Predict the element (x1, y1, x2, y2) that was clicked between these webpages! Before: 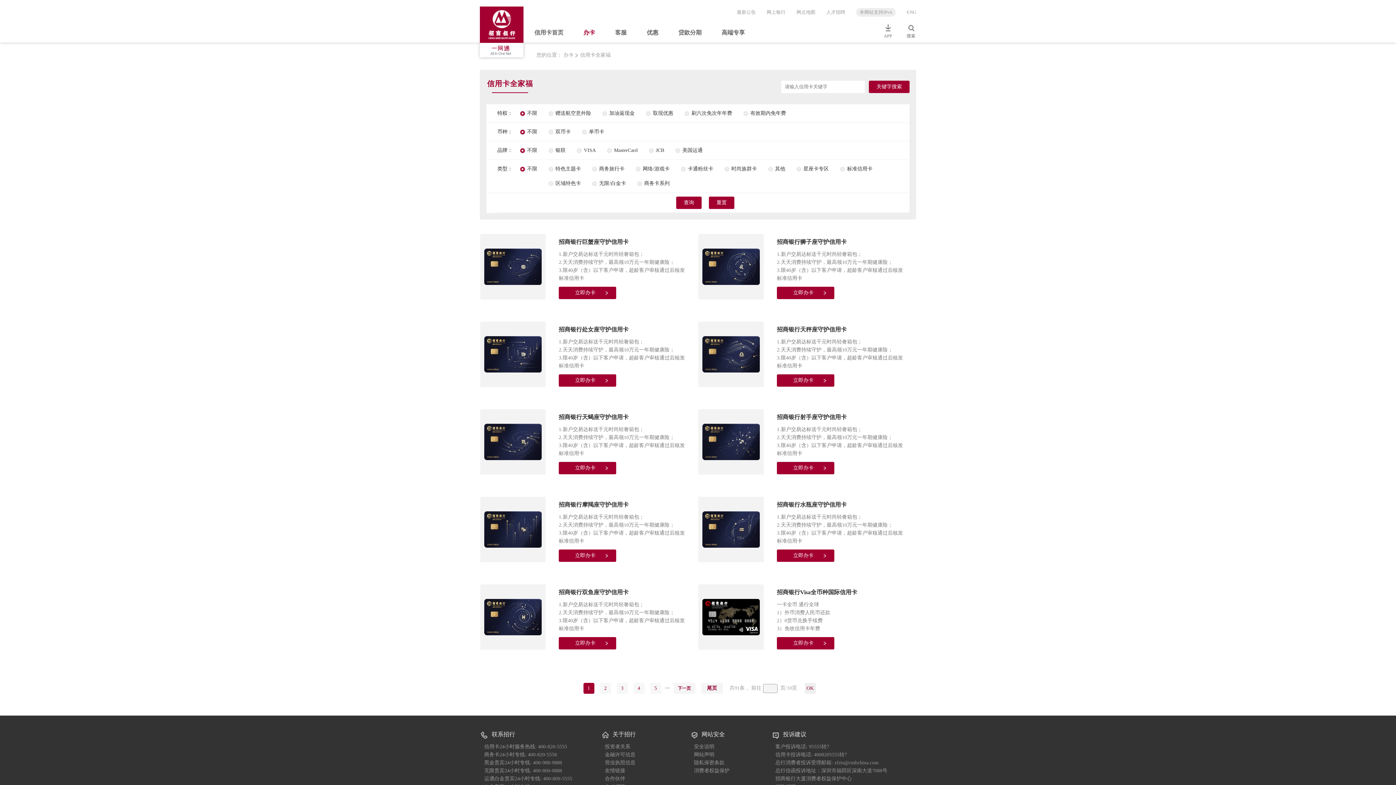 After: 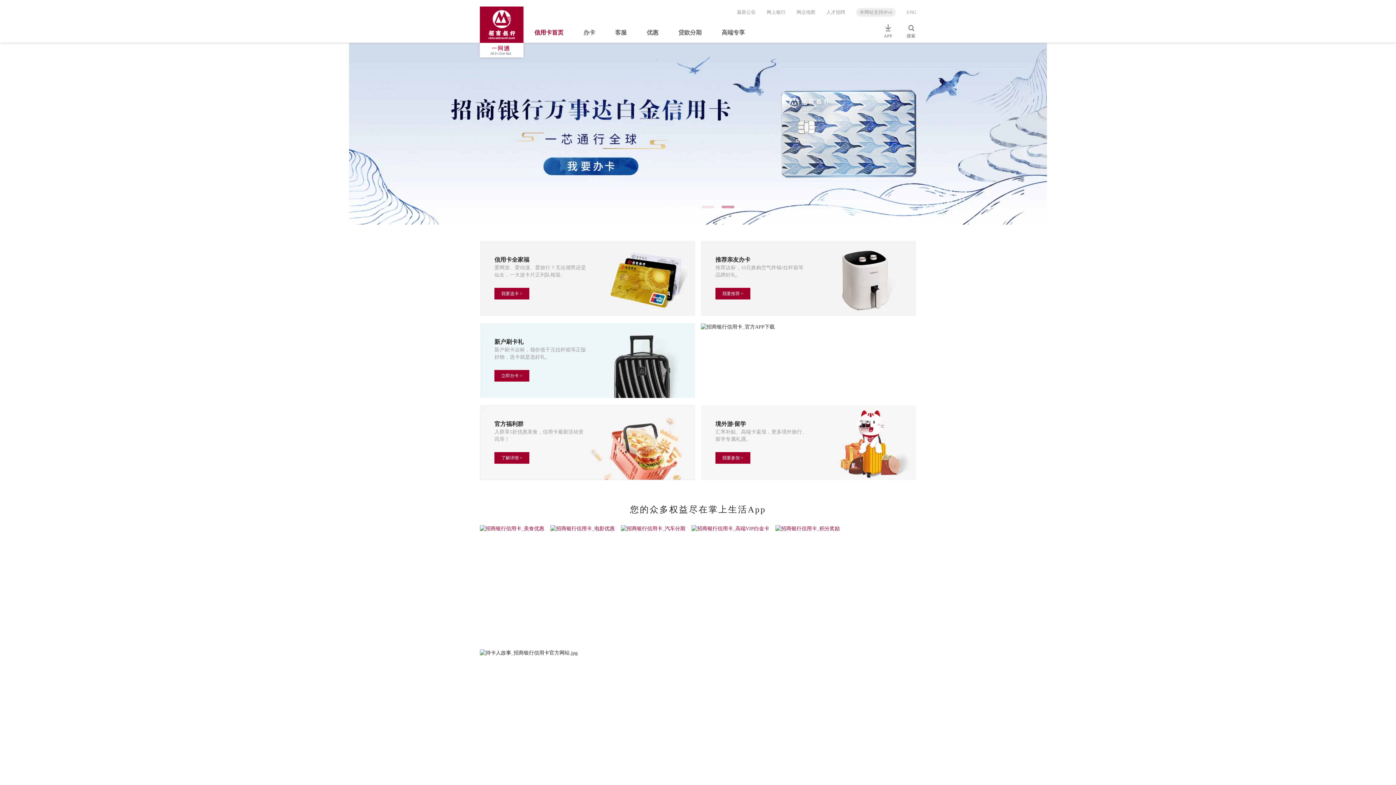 Action: label: 信用卡首页 bbox: (534, 26, 563, 42)